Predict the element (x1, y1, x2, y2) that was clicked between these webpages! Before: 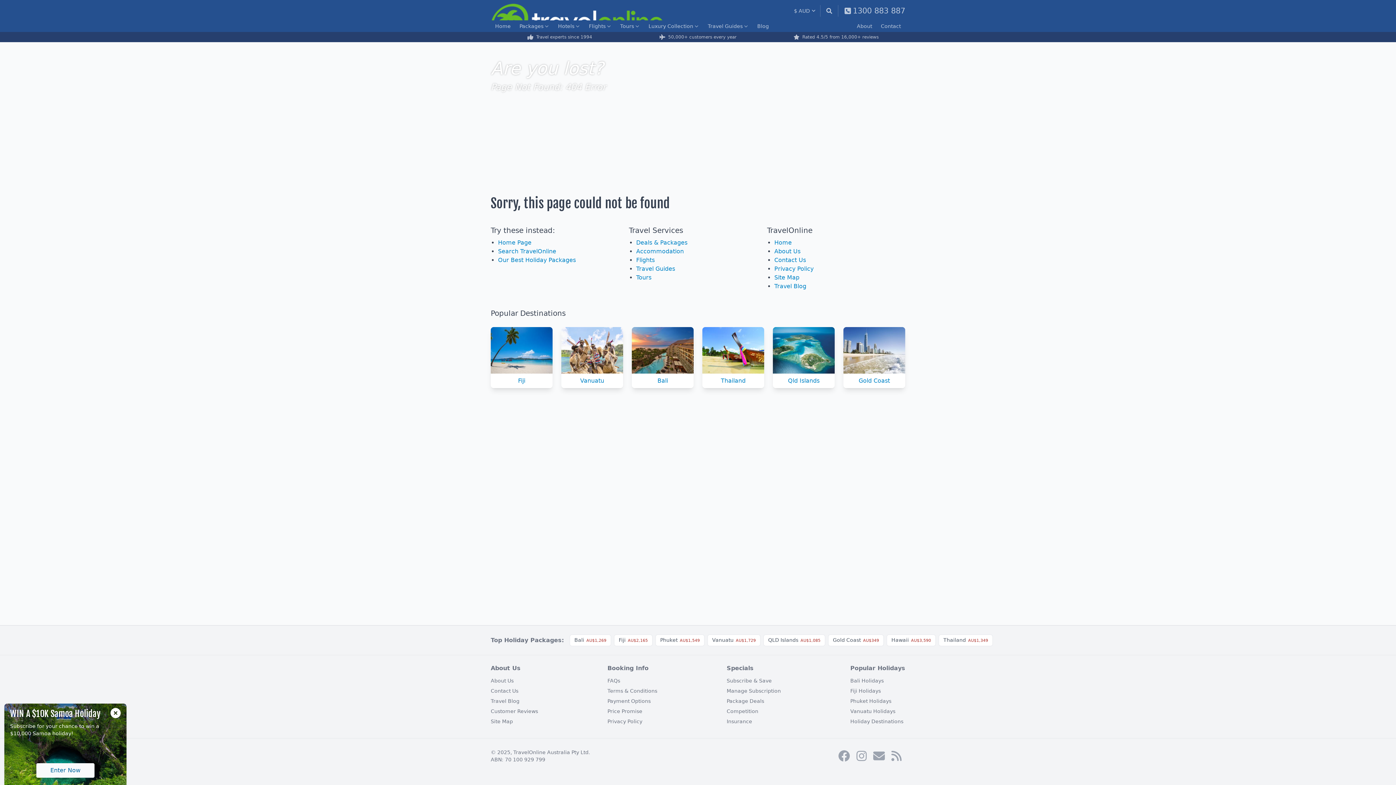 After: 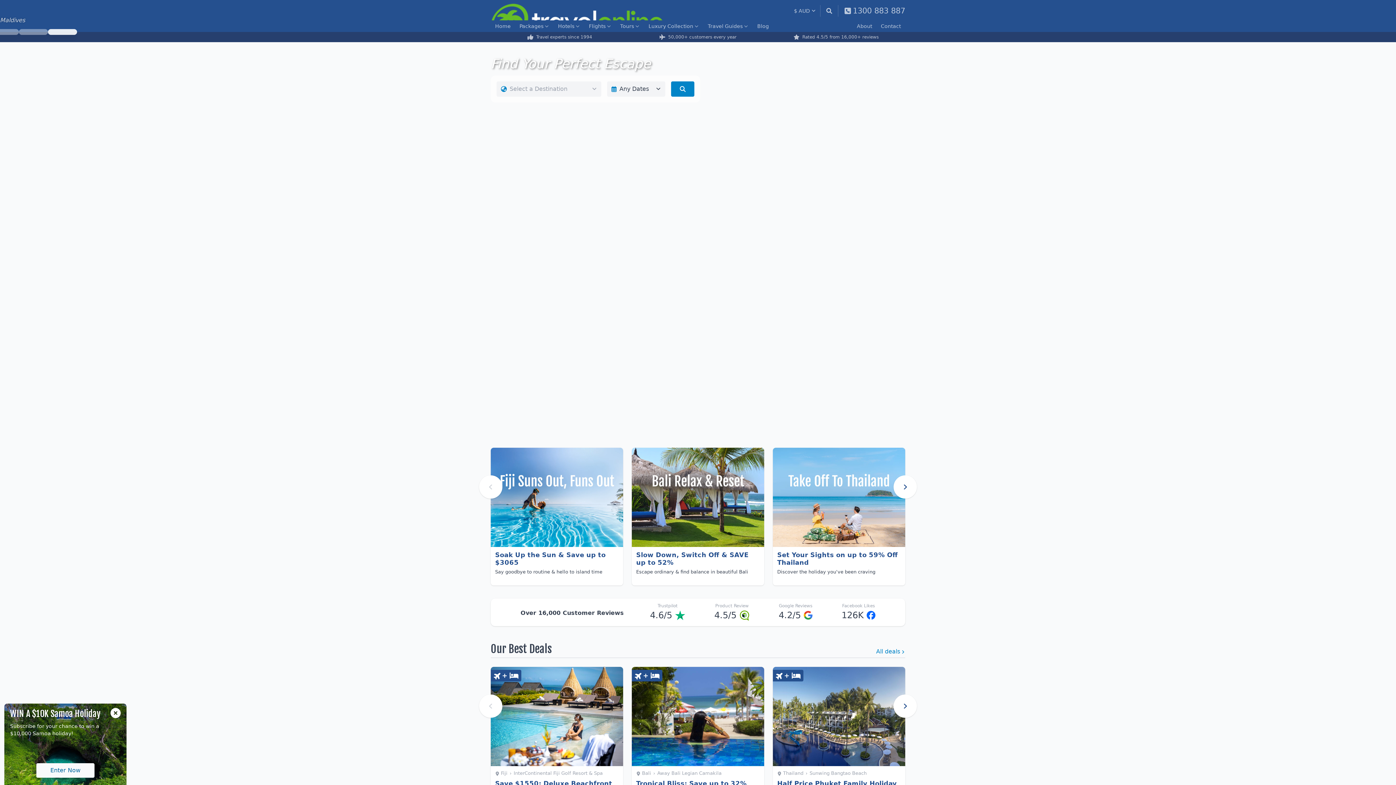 Action: label: Home Page bbox: (498, 239, 531, 246)